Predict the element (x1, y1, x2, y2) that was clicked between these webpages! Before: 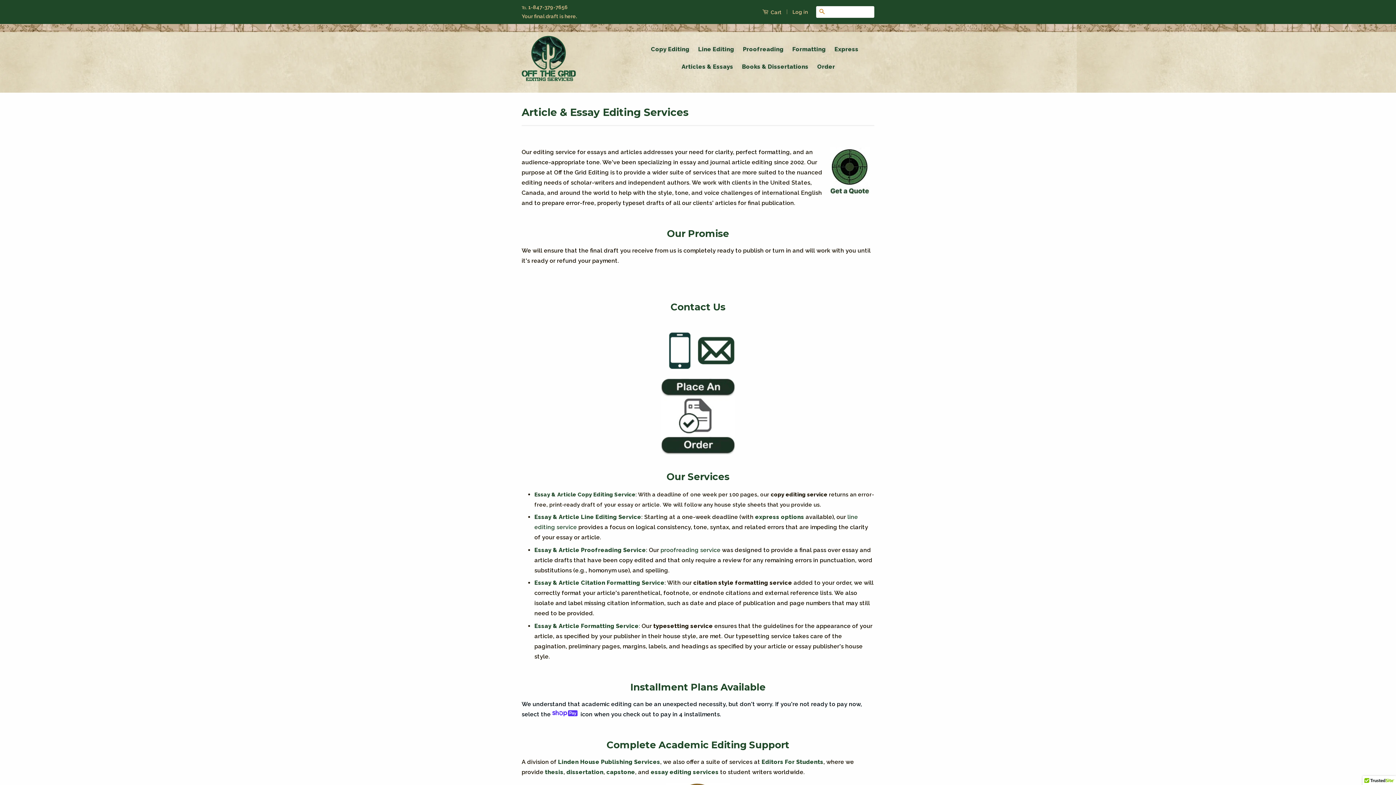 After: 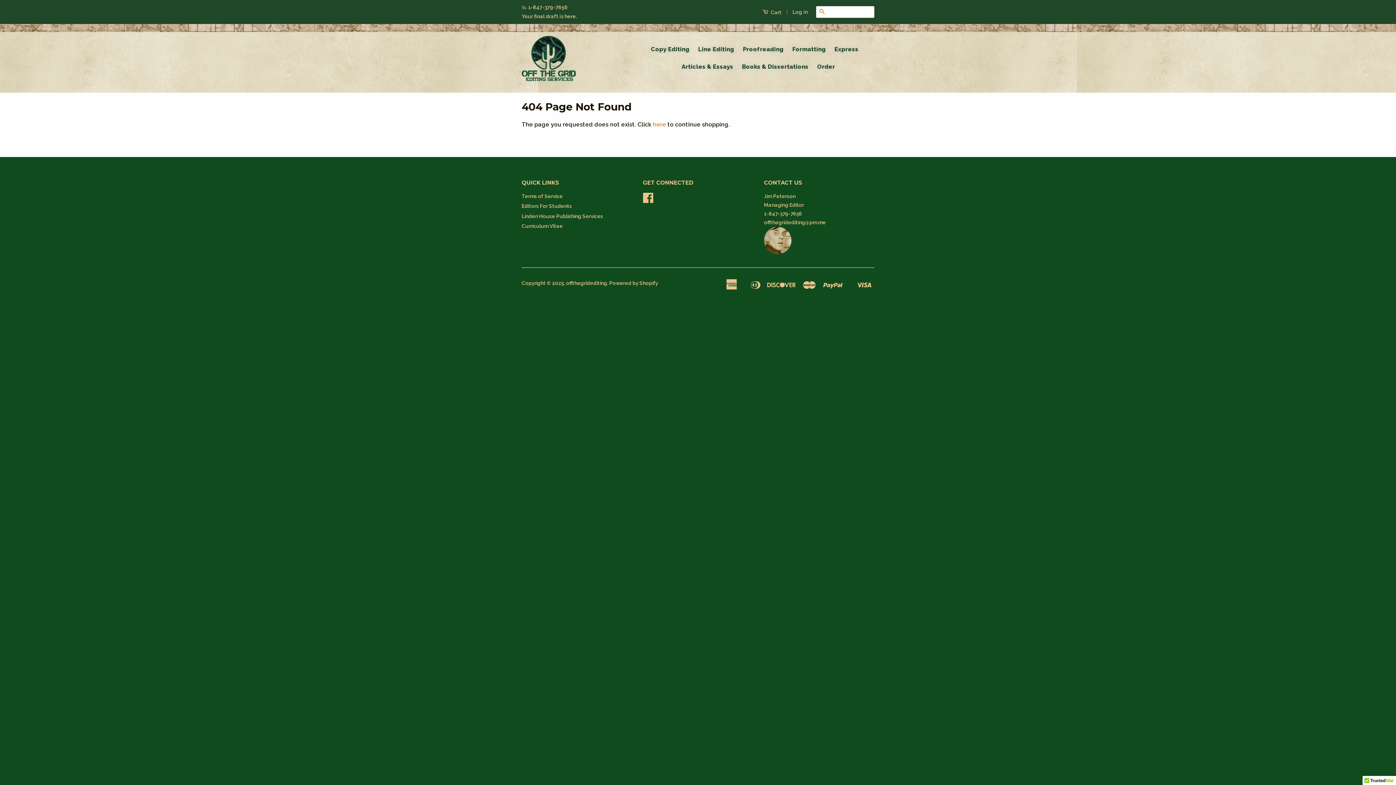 Action: label: Essay & Article Proofreading Service bbox: (534, 546, 646, 553)